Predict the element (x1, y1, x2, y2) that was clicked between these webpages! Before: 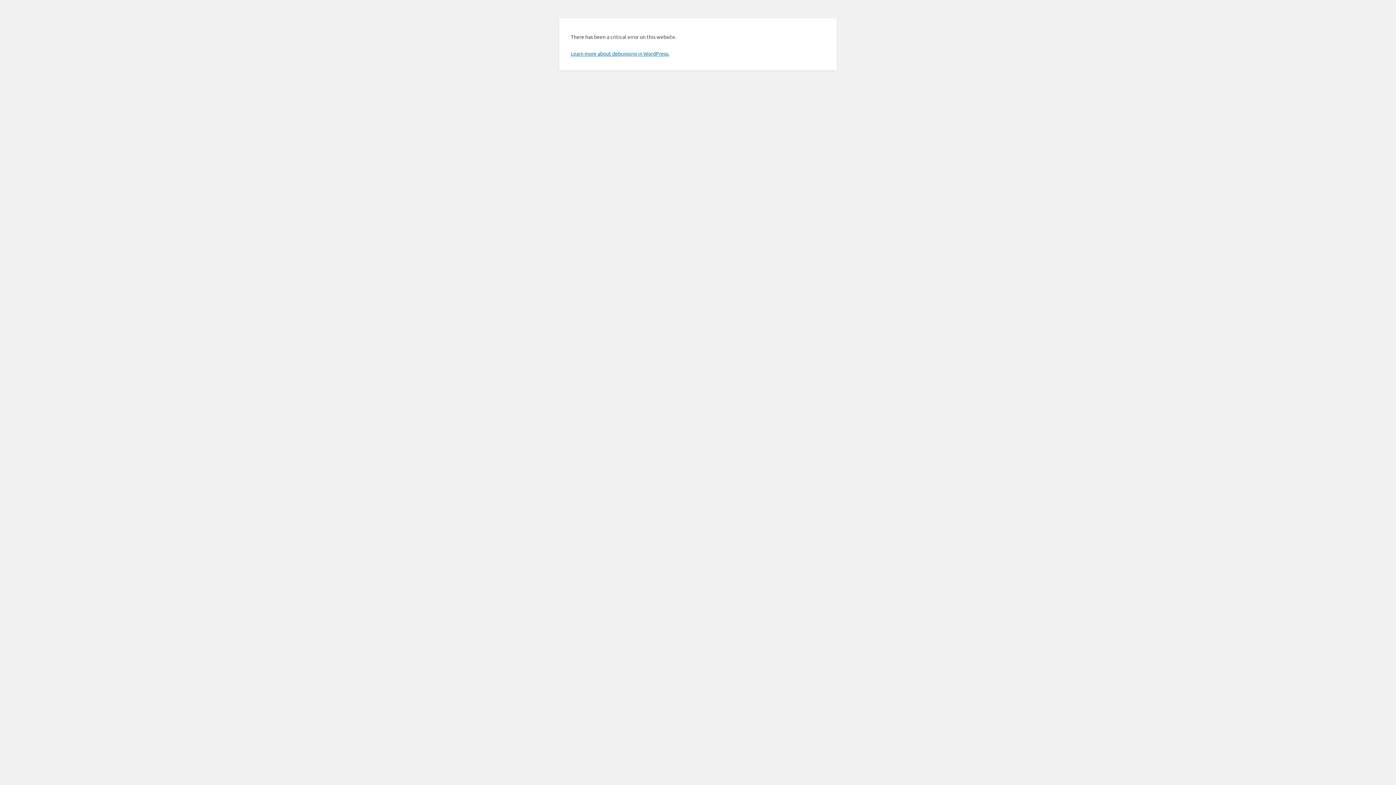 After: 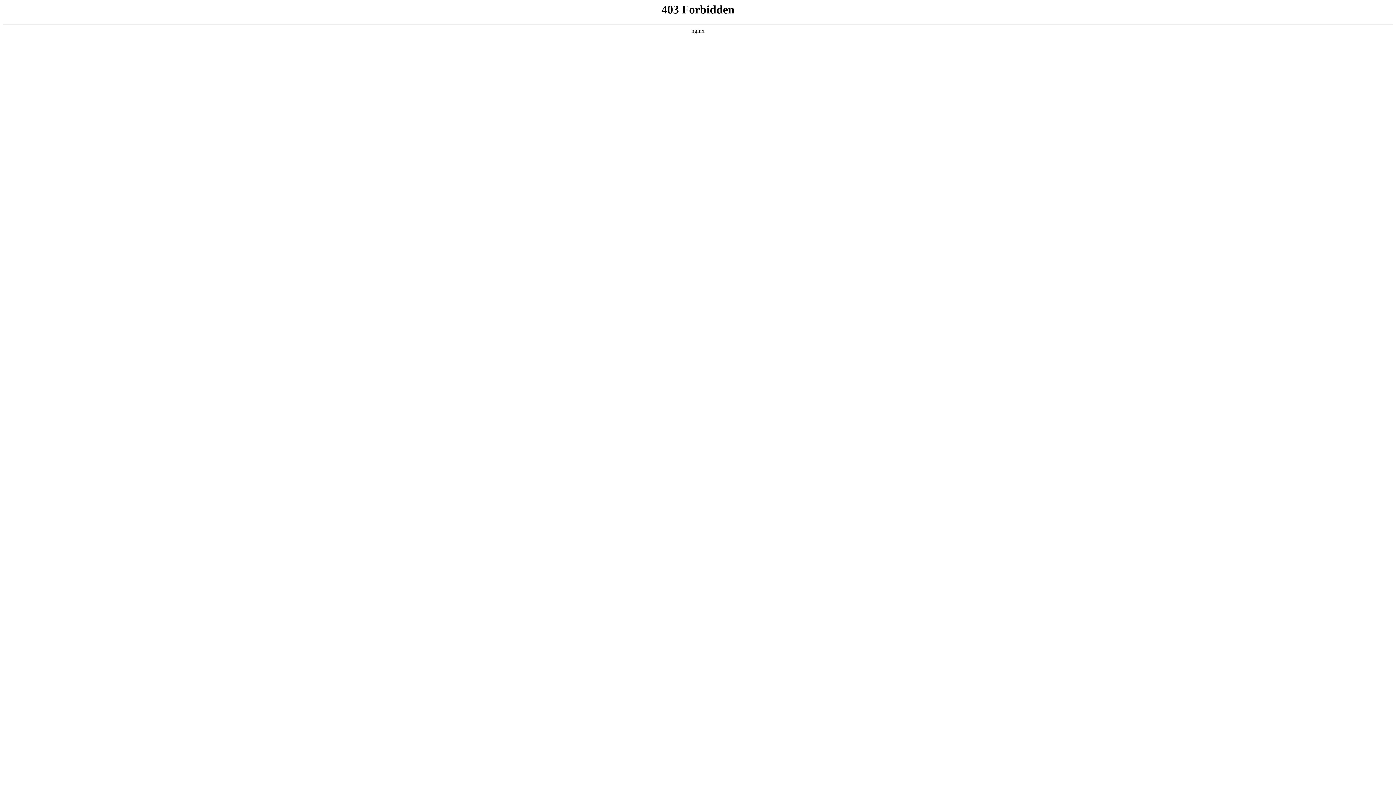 Action: bbox: (570, 50, 669, 56) label: Learn more about debugging in WordPress.